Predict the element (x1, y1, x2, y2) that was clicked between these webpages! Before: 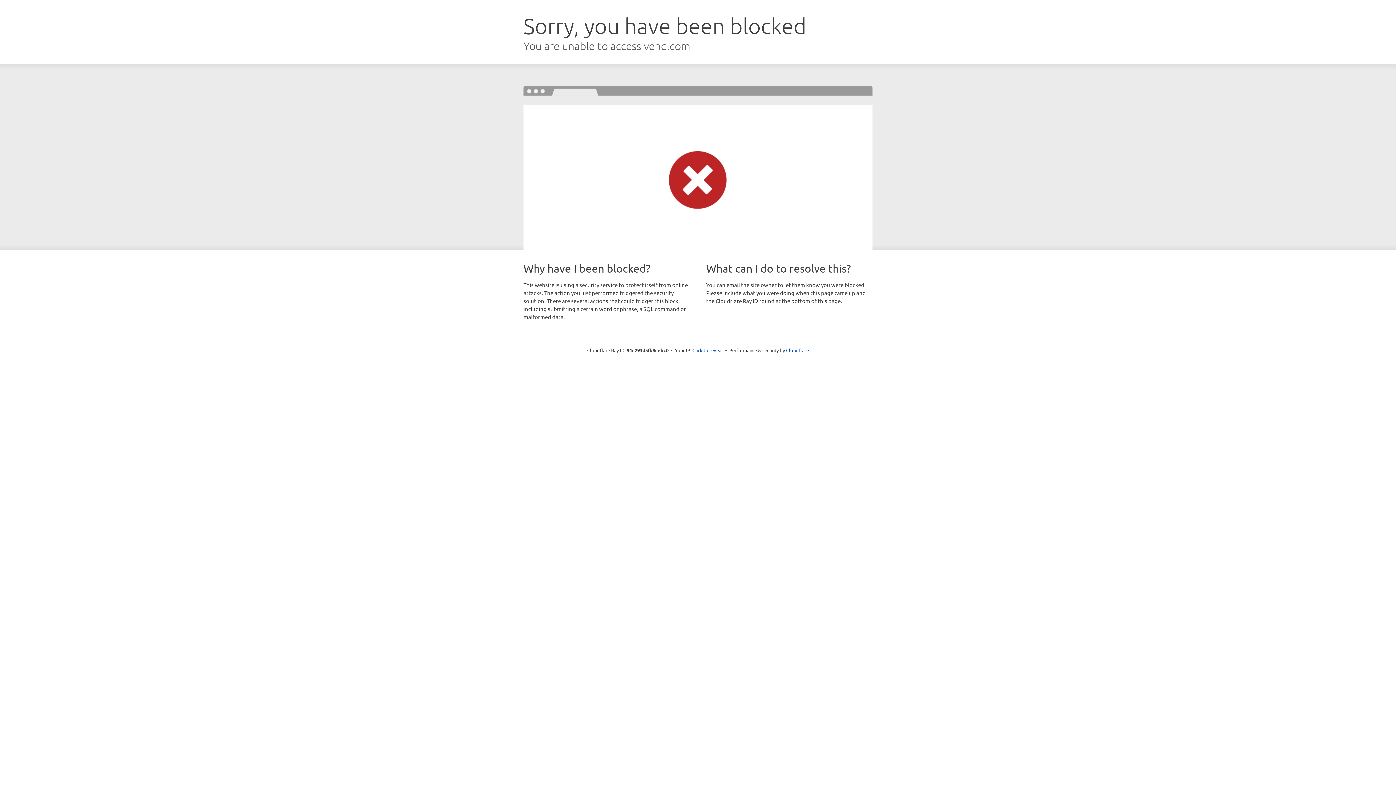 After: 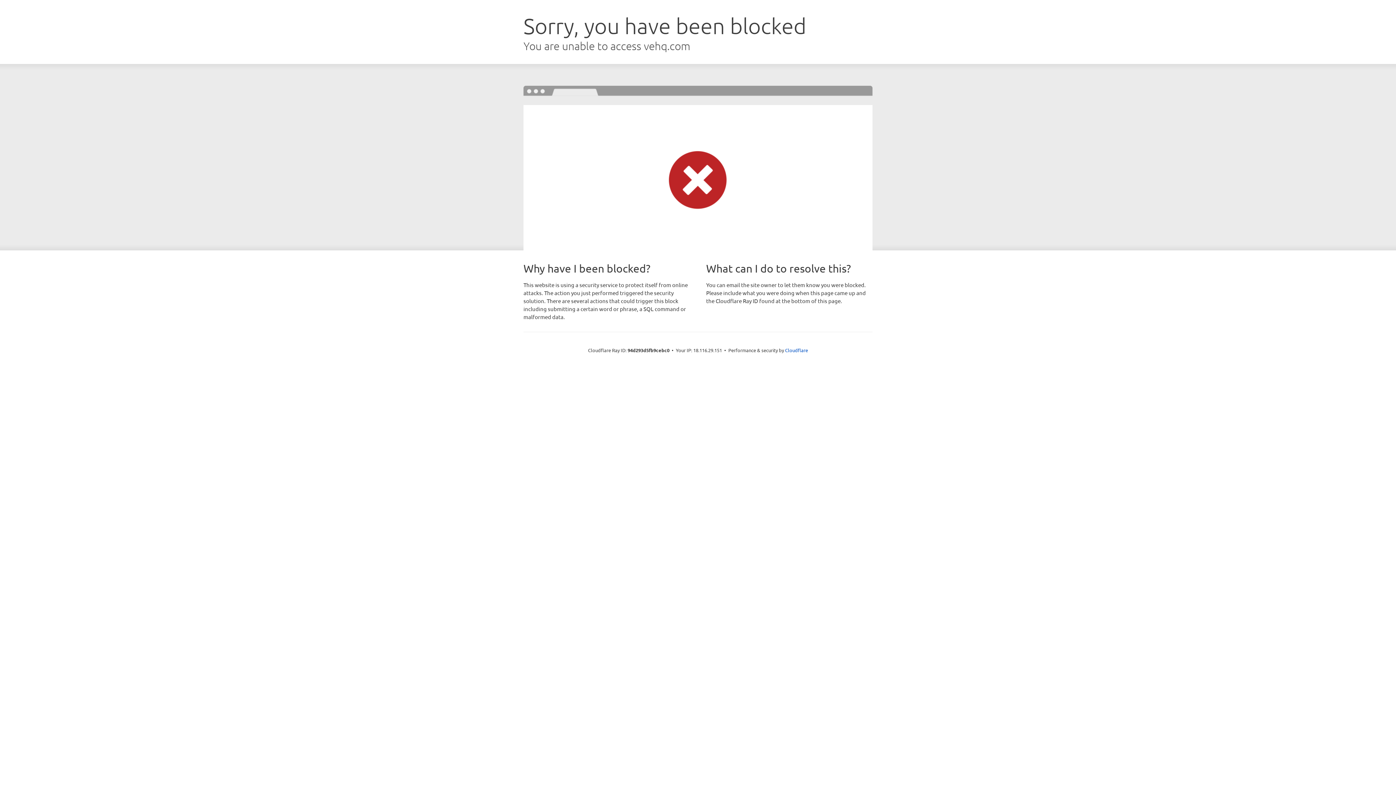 Action: label: Click to reveal bbox: (692, 346, 723, 353)